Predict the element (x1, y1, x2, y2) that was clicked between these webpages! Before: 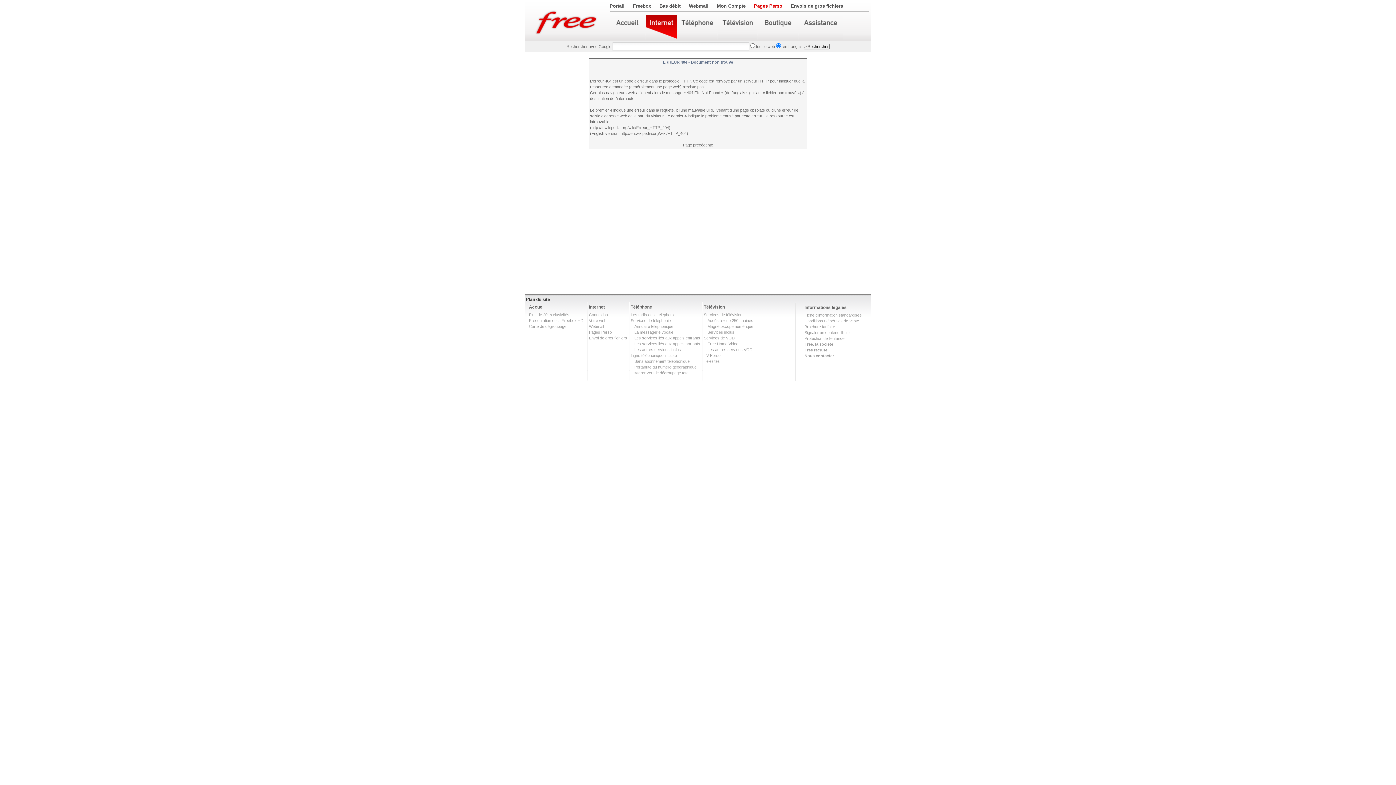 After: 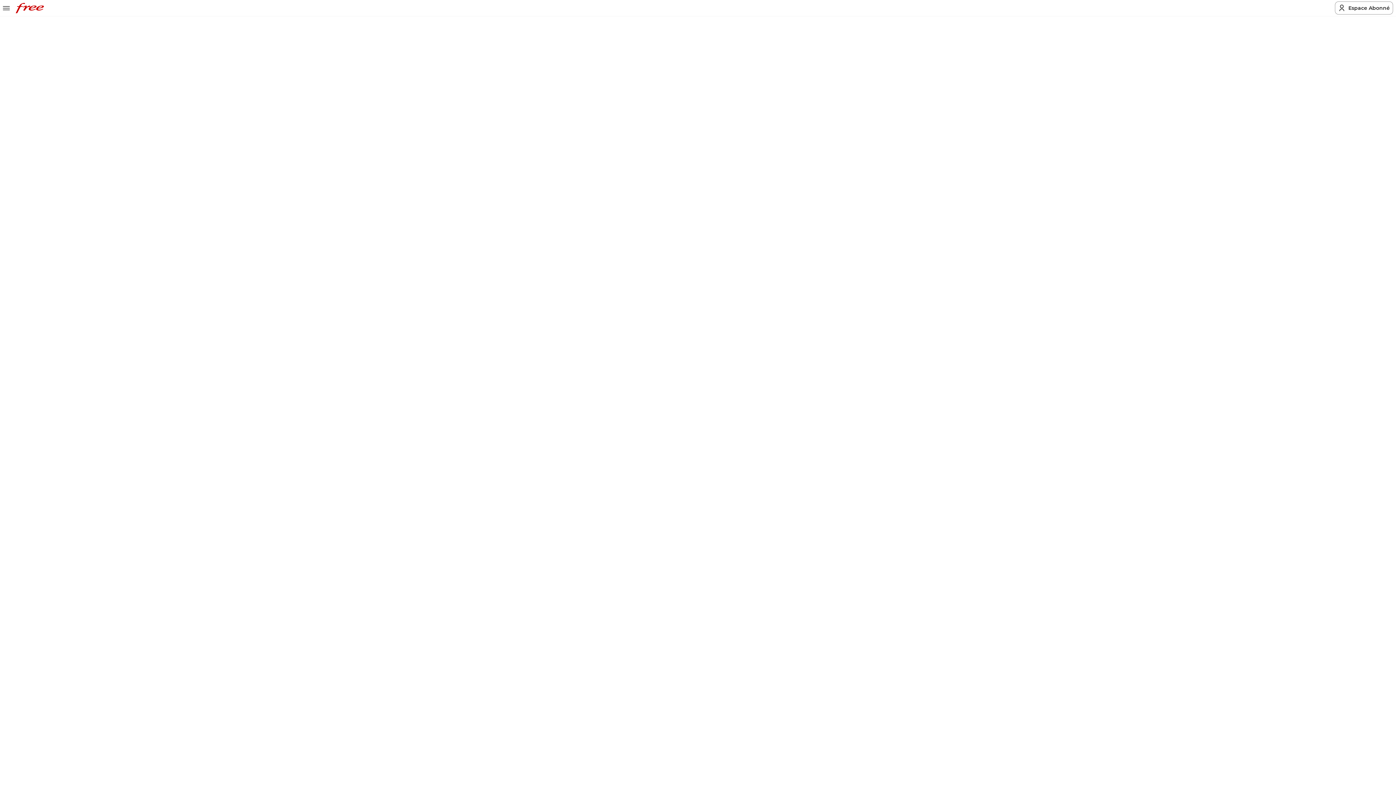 Action: label: TV Perso bbox: (704, 353, 720, 357)